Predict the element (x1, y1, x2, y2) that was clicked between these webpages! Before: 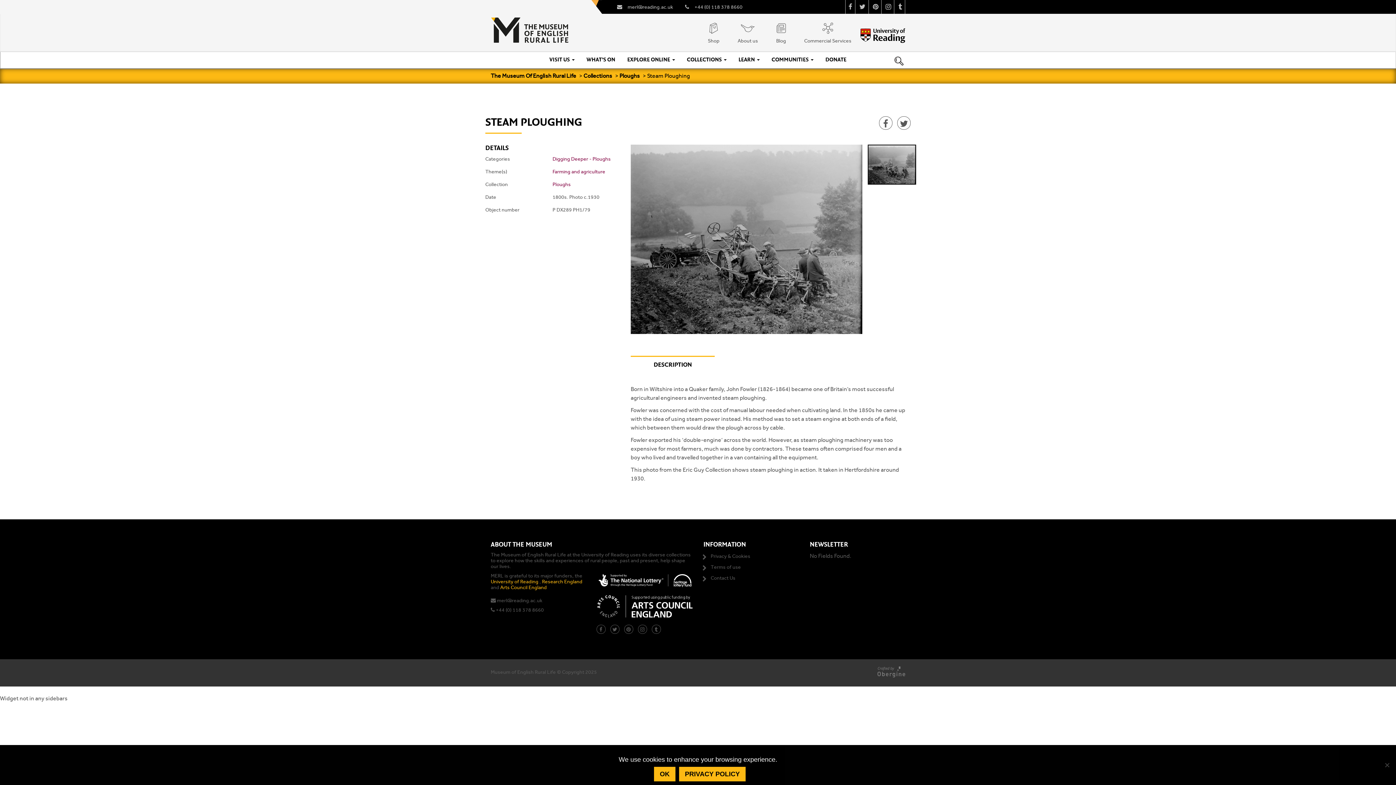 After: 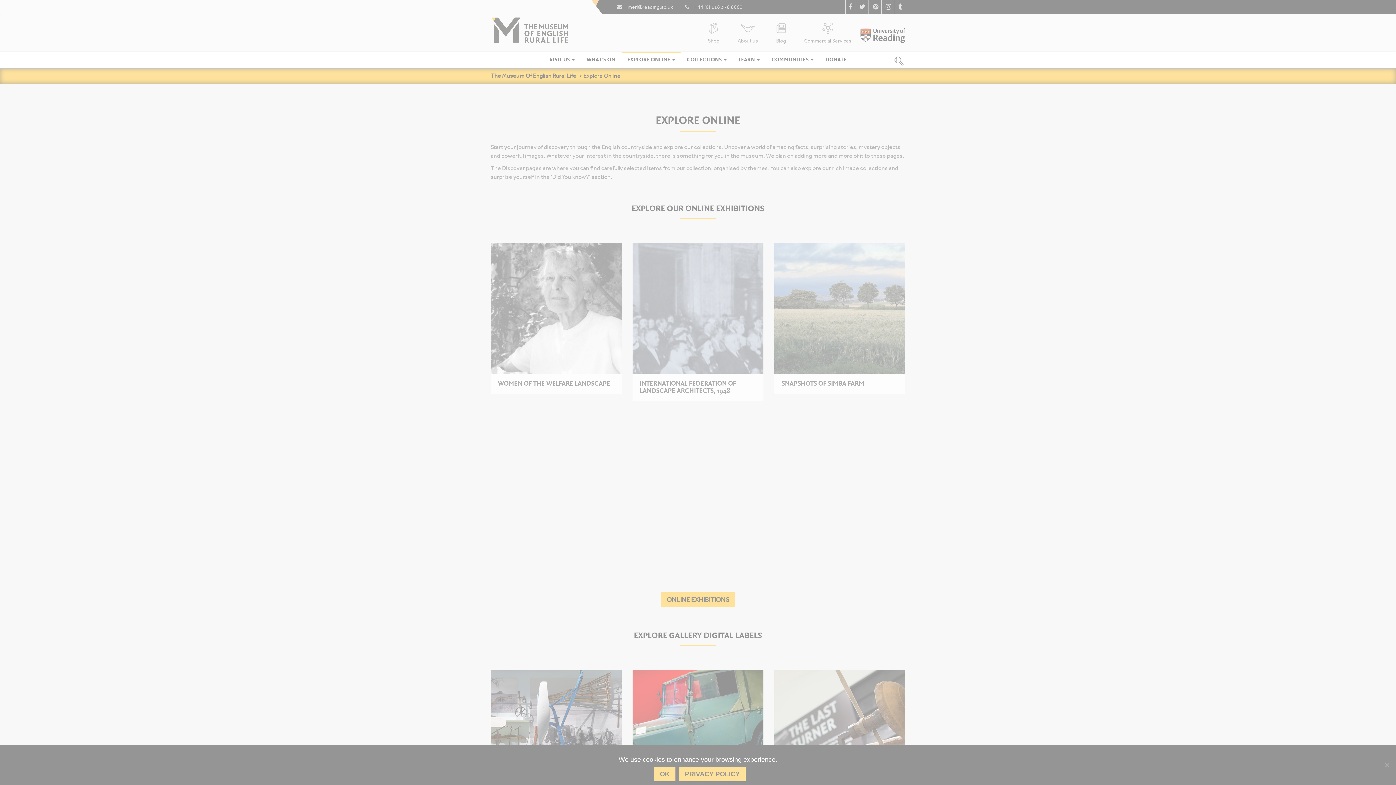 Action: bbox: (622, 52, 680, 68) label: EXPLORE ONLINE 